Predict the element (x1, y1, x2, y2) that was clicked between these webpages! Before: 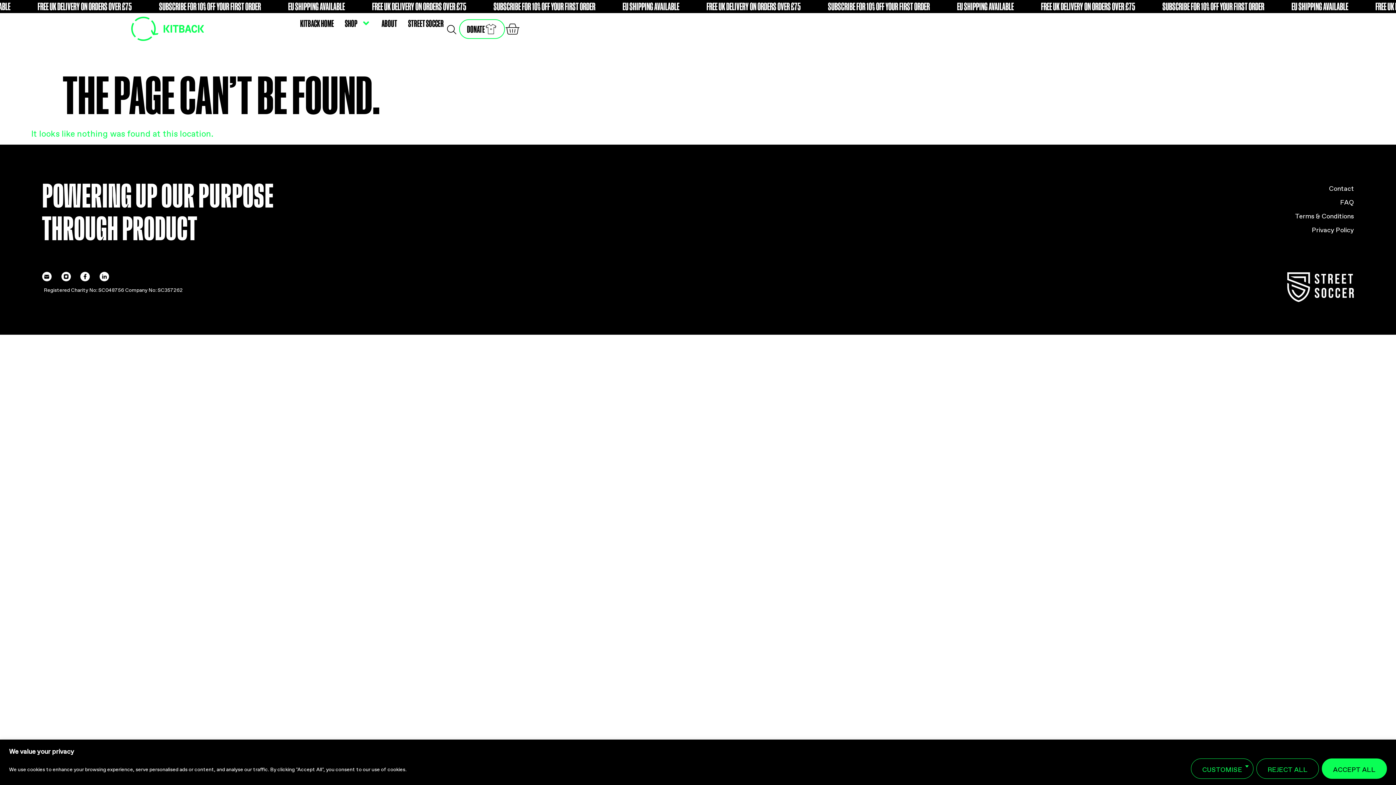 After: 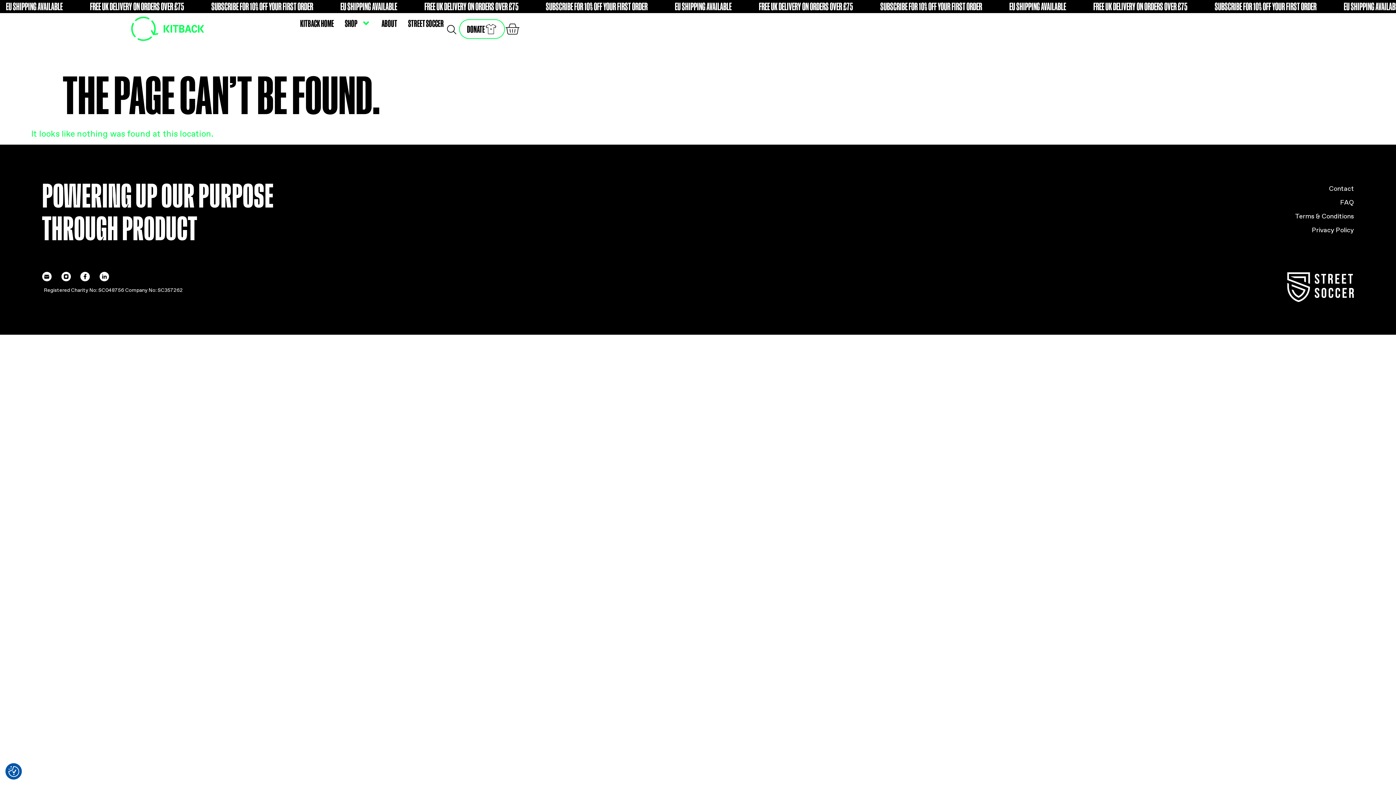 Action: bbox: (1256, 758, 1319, 779) label: REJECT ALL